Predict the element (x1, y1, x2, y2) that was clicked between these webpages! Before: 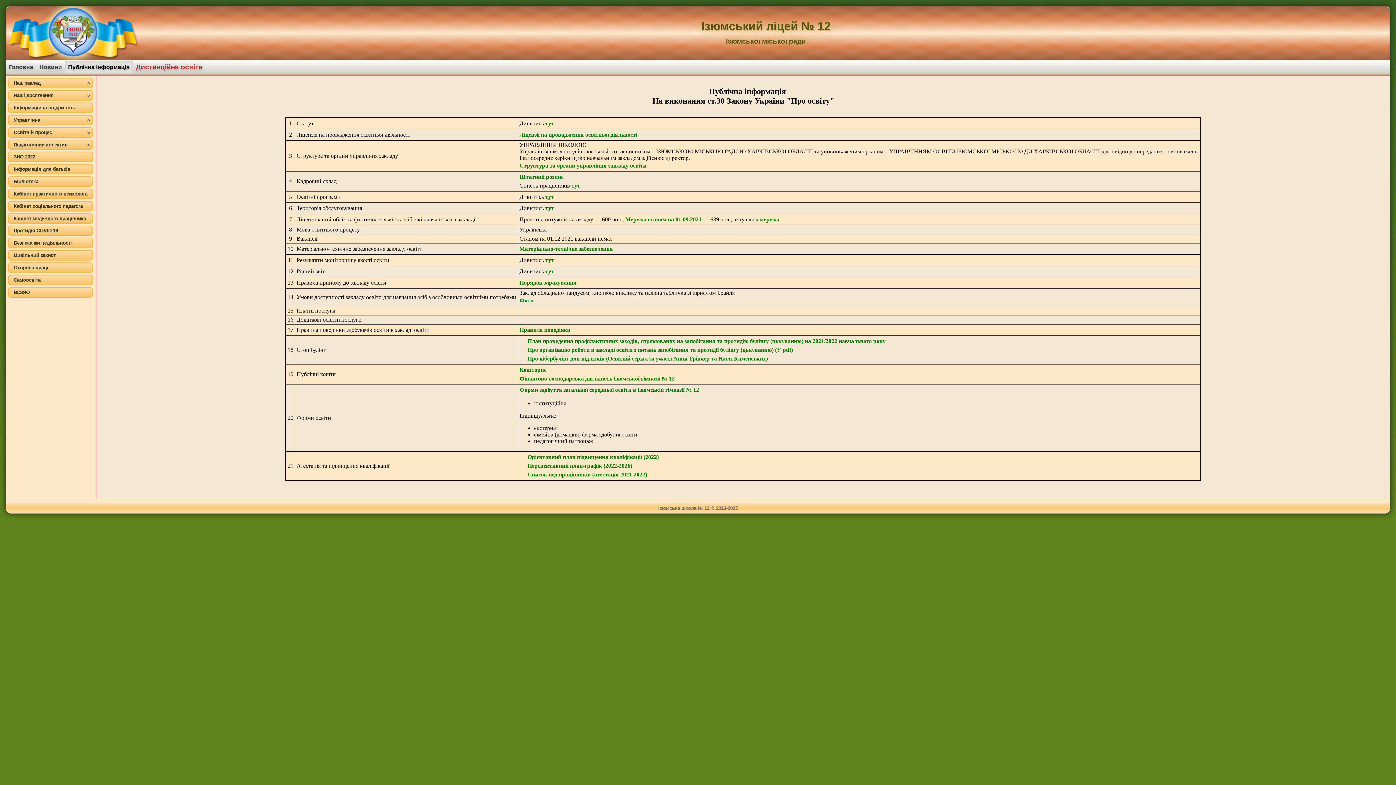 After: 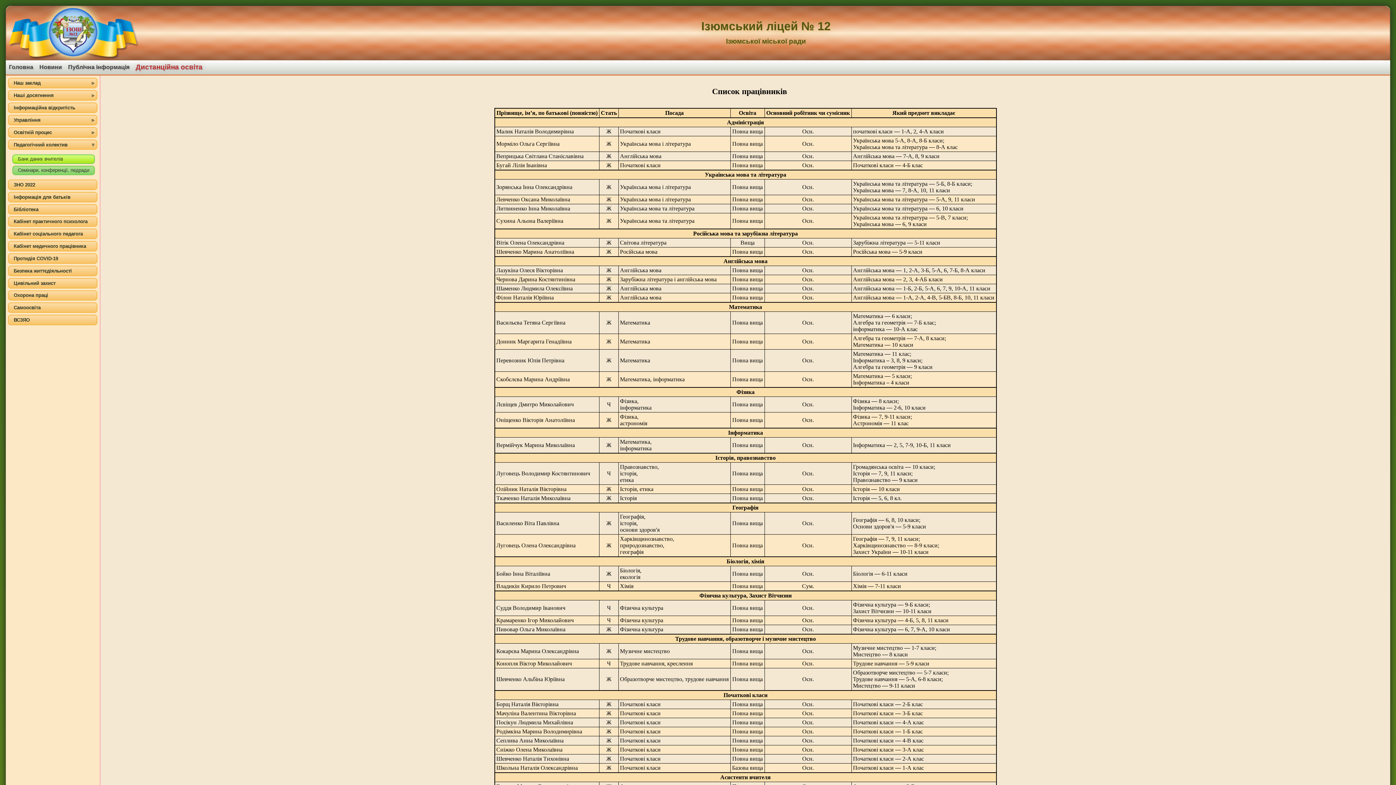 Action: bbox: (571, 182, 580, 188) label: тут